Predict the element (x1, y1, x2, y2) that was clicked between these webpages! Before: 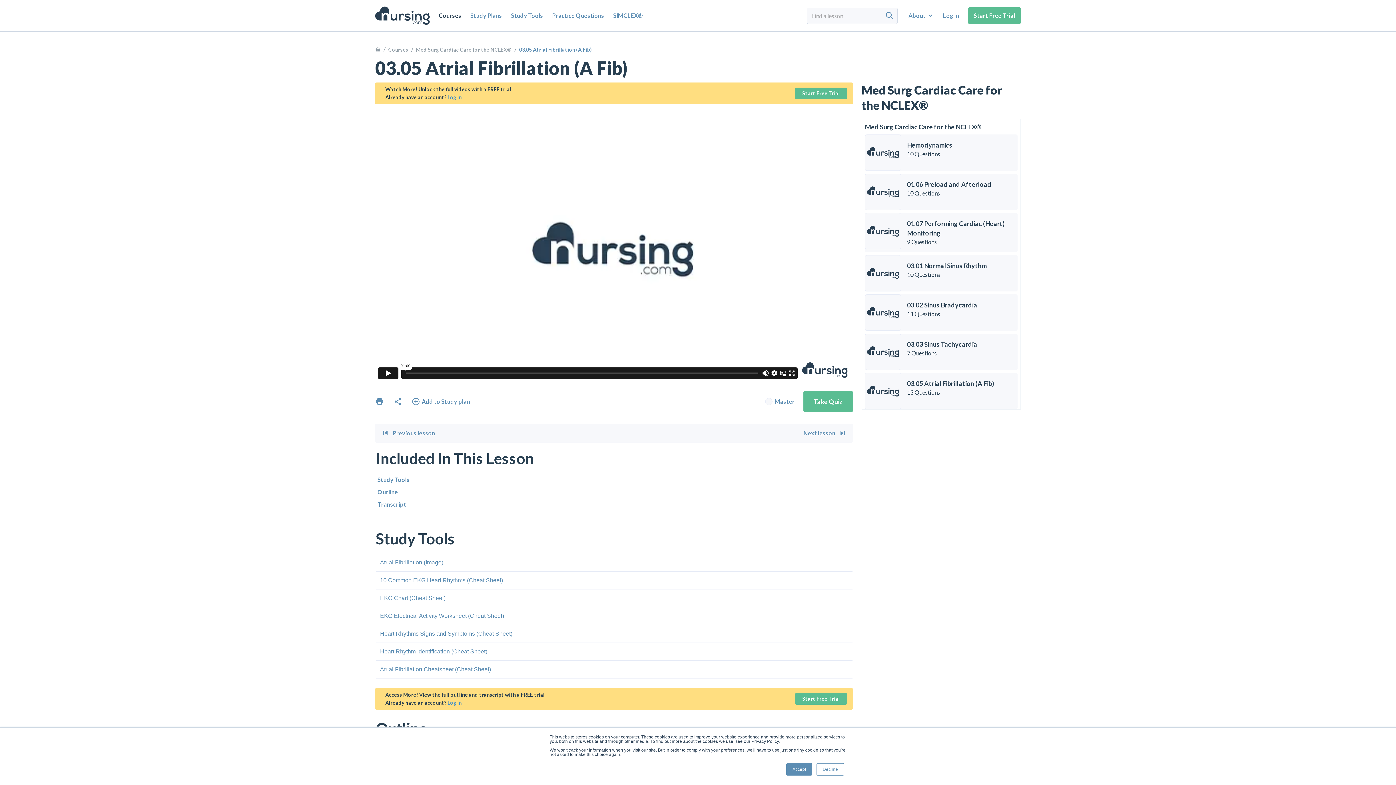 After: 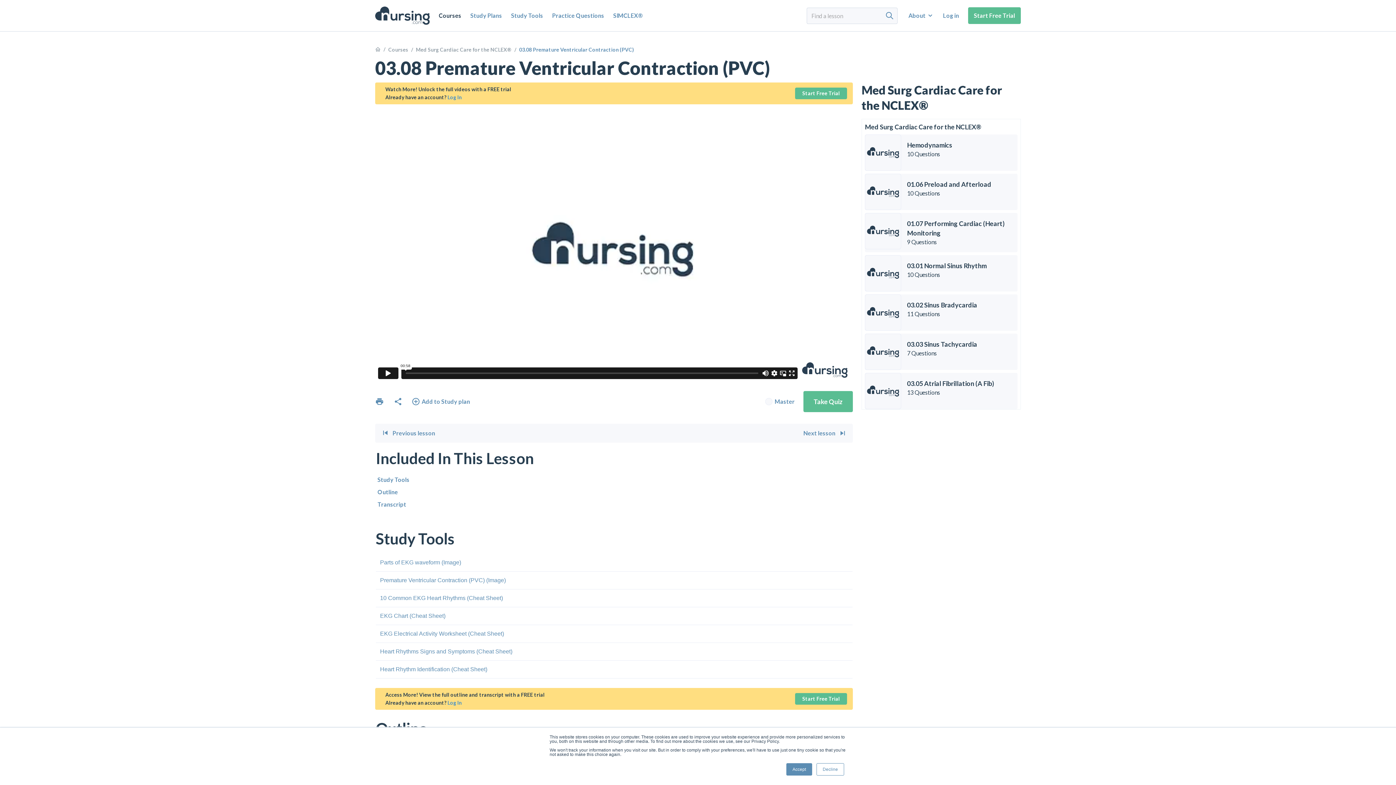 Action: bbox: (803, 429, 845, 437) label: Next lesson